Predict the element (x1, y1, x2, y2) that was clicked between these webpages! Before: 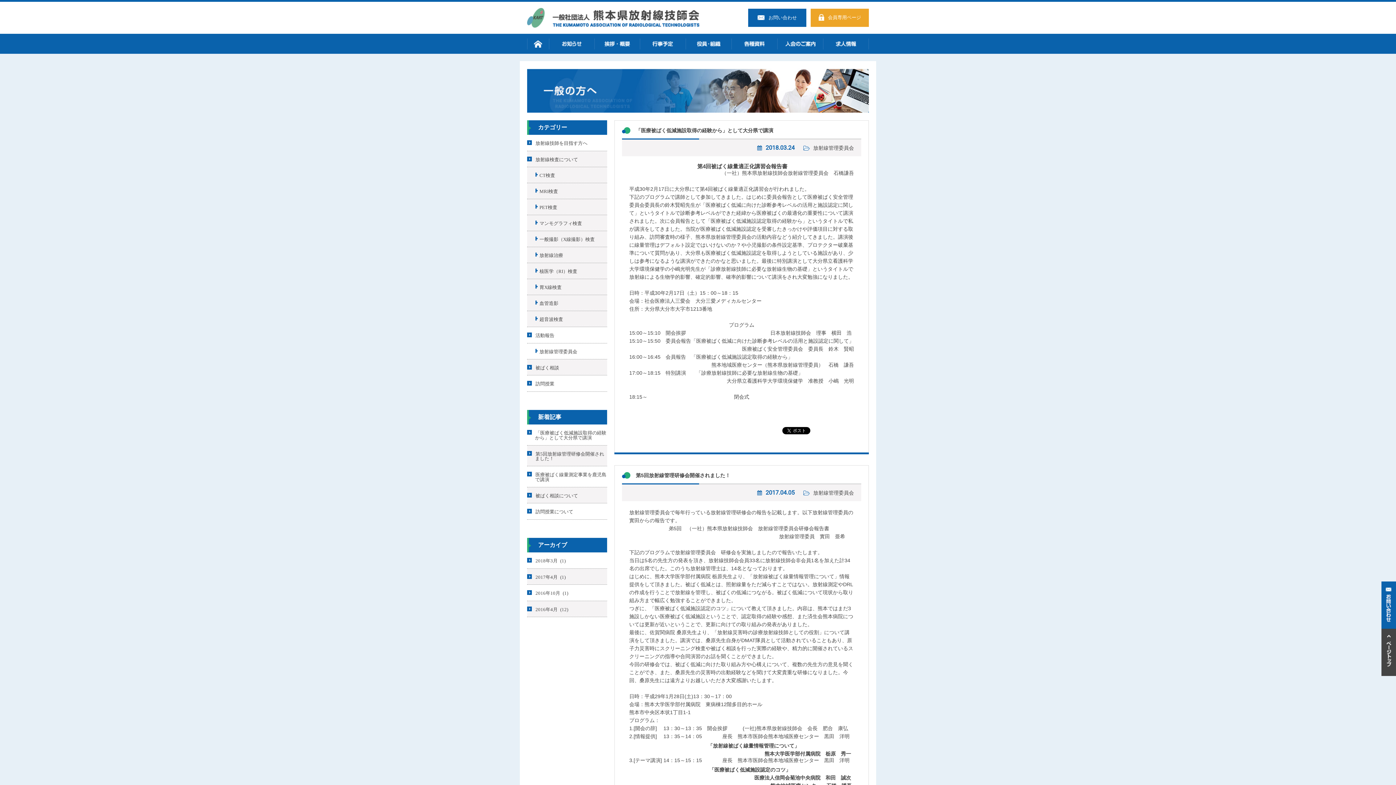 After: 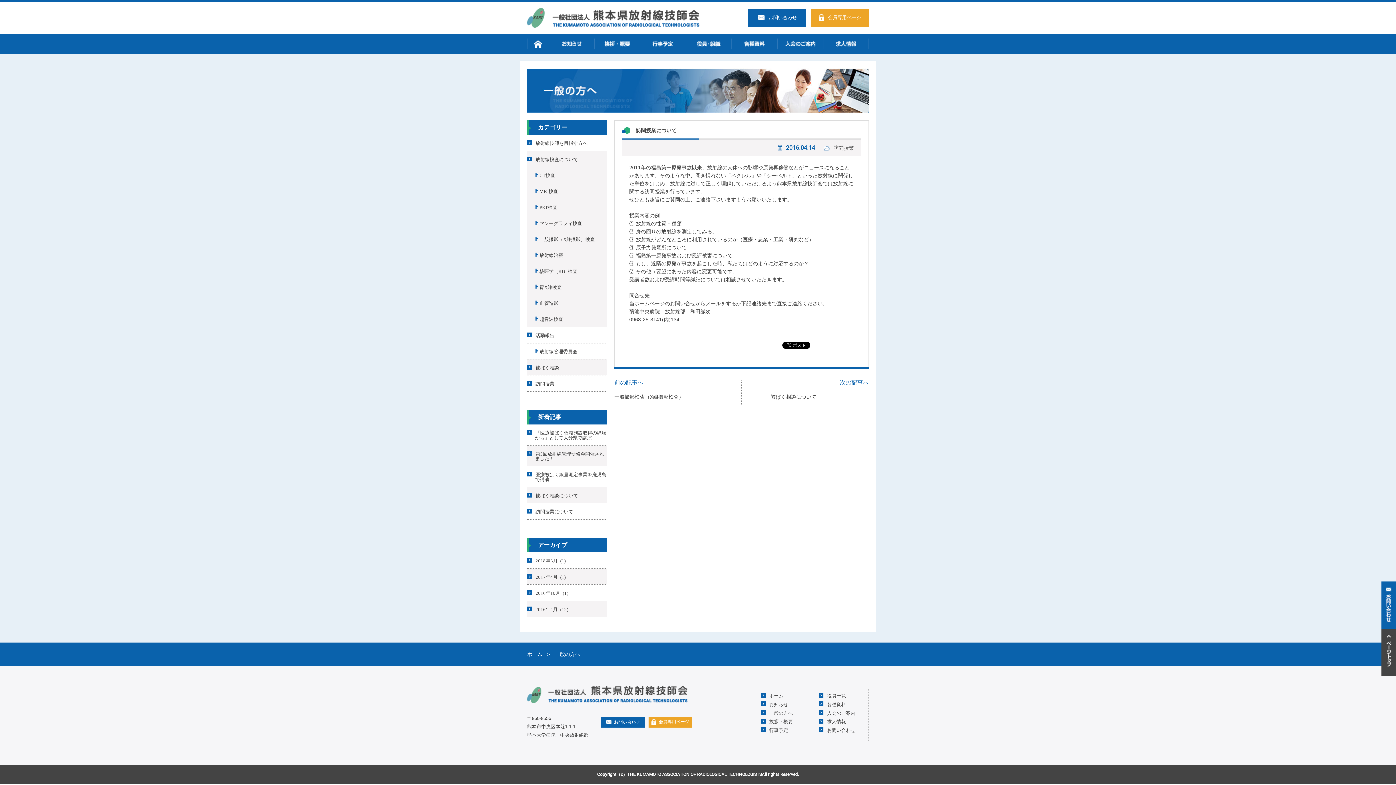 Action: bbox: (527, 503, 607, 519) label: 訪問授業について